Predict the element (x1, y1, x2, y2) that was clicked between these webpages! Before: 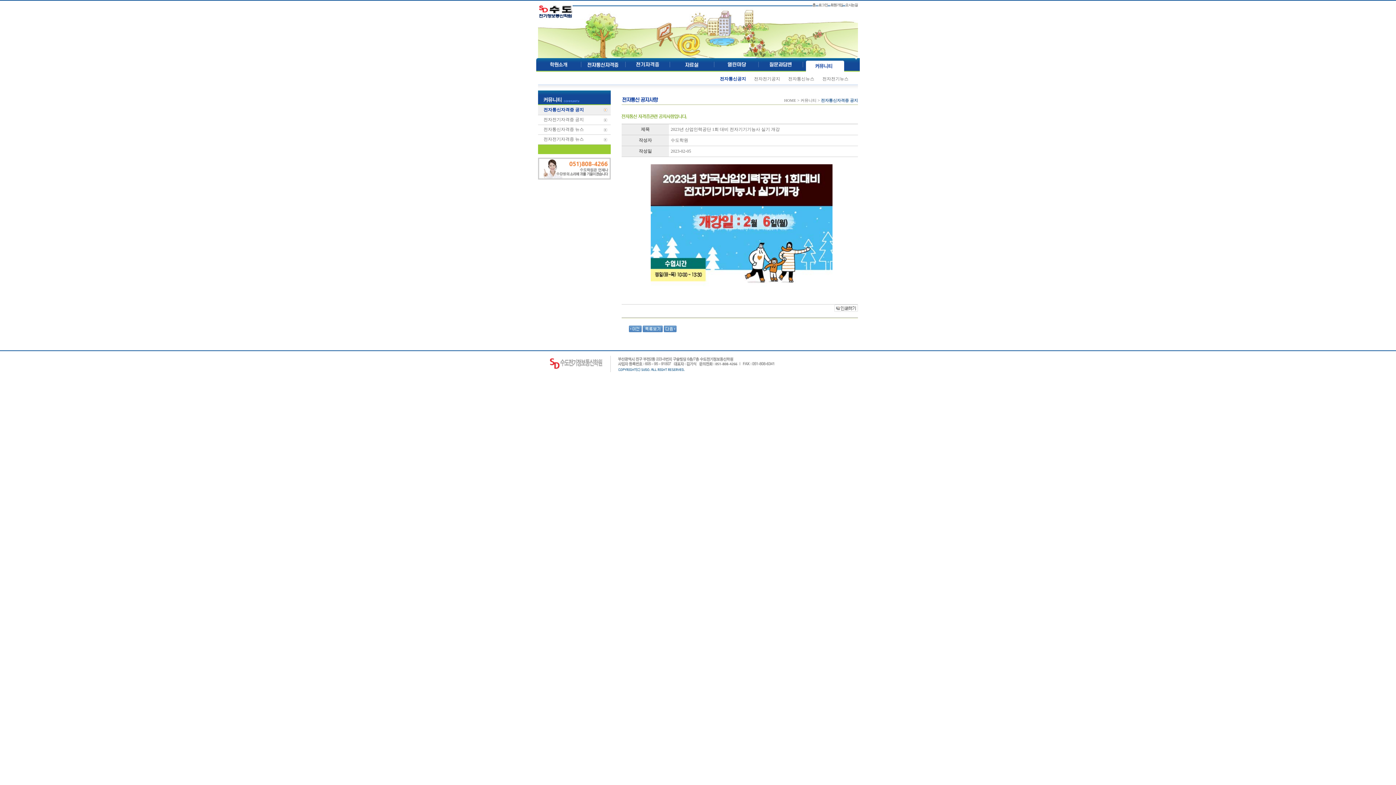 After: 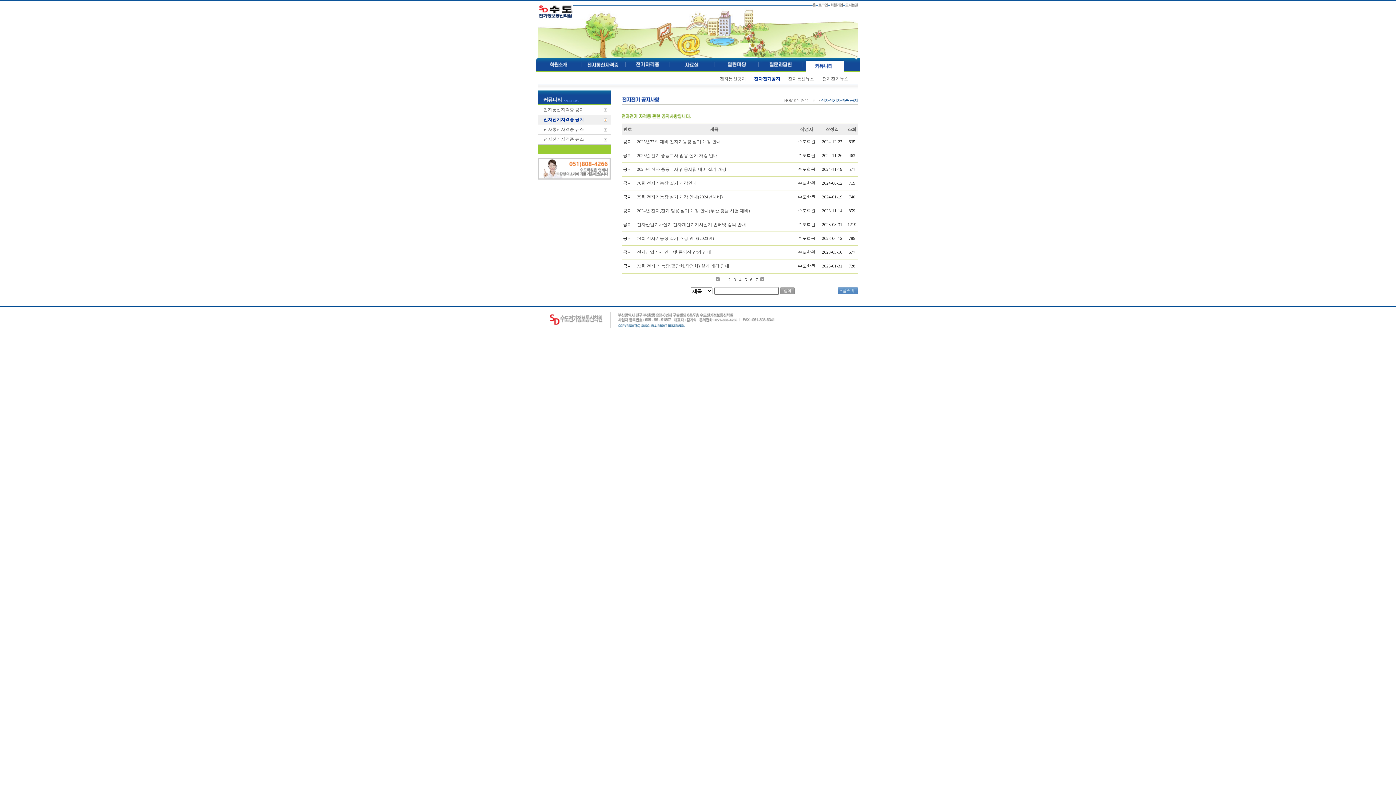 Action: bbox: (543, 117, 584, 122) label: 전자전기자격증 공지